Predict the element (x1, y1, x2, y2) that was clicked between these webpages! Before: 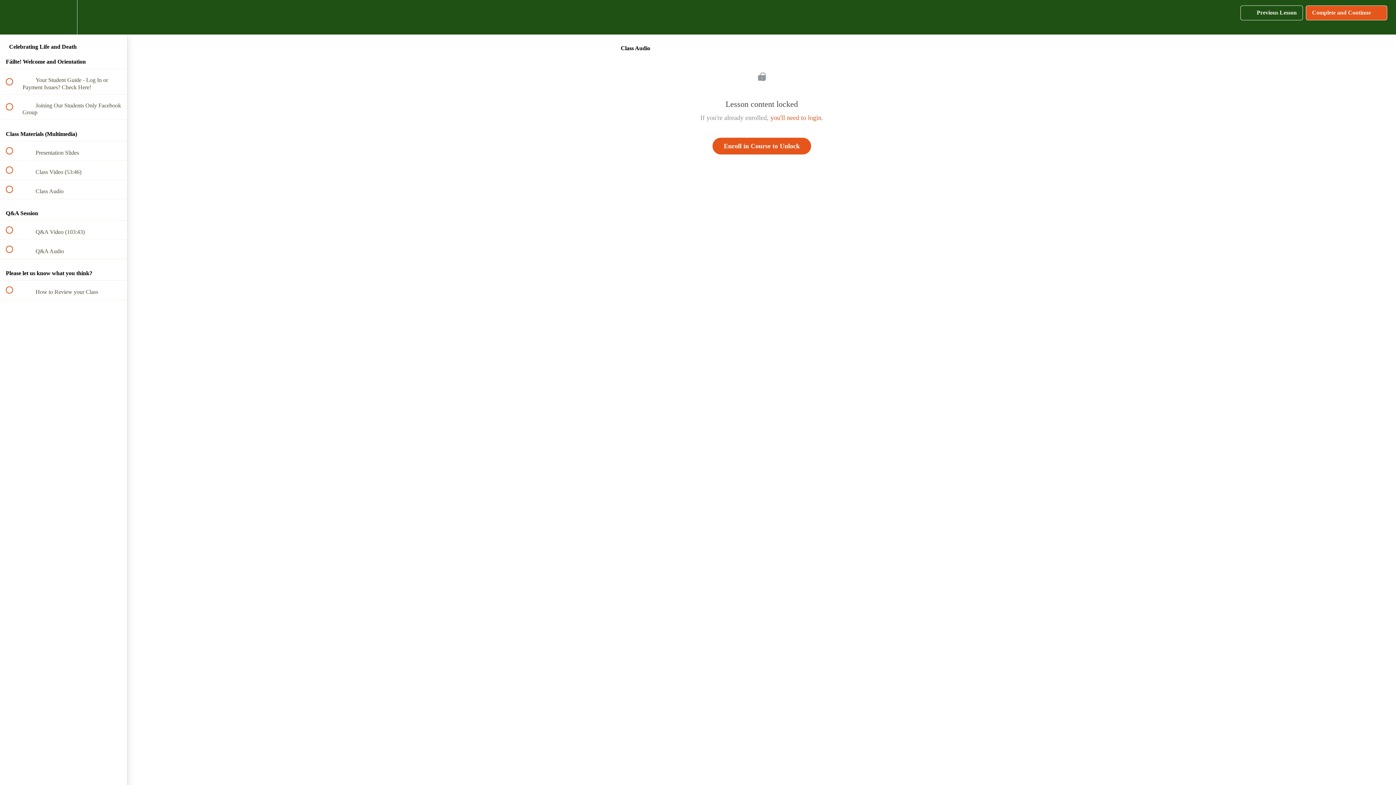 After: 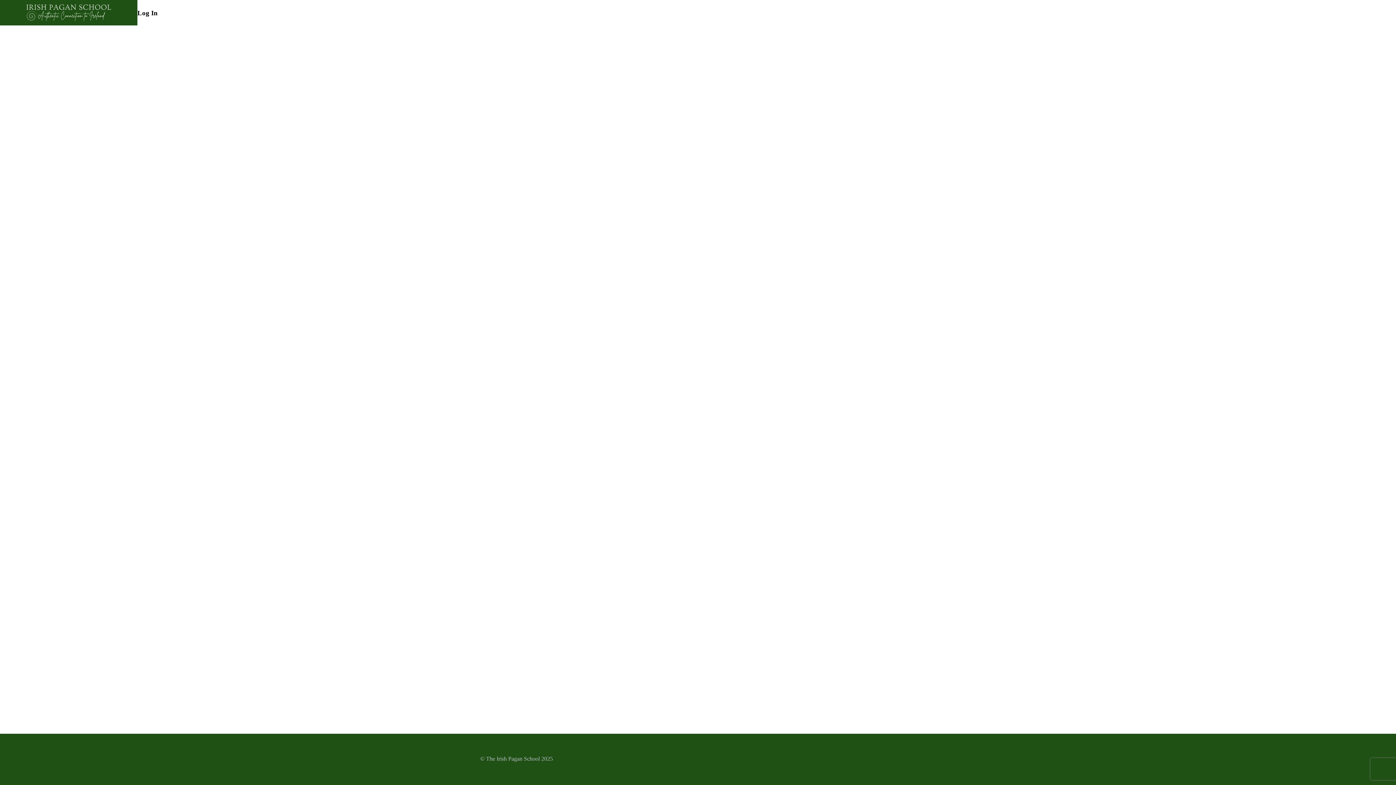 Action: bbox: (770, 114, 821, 121) label: you'll need to login